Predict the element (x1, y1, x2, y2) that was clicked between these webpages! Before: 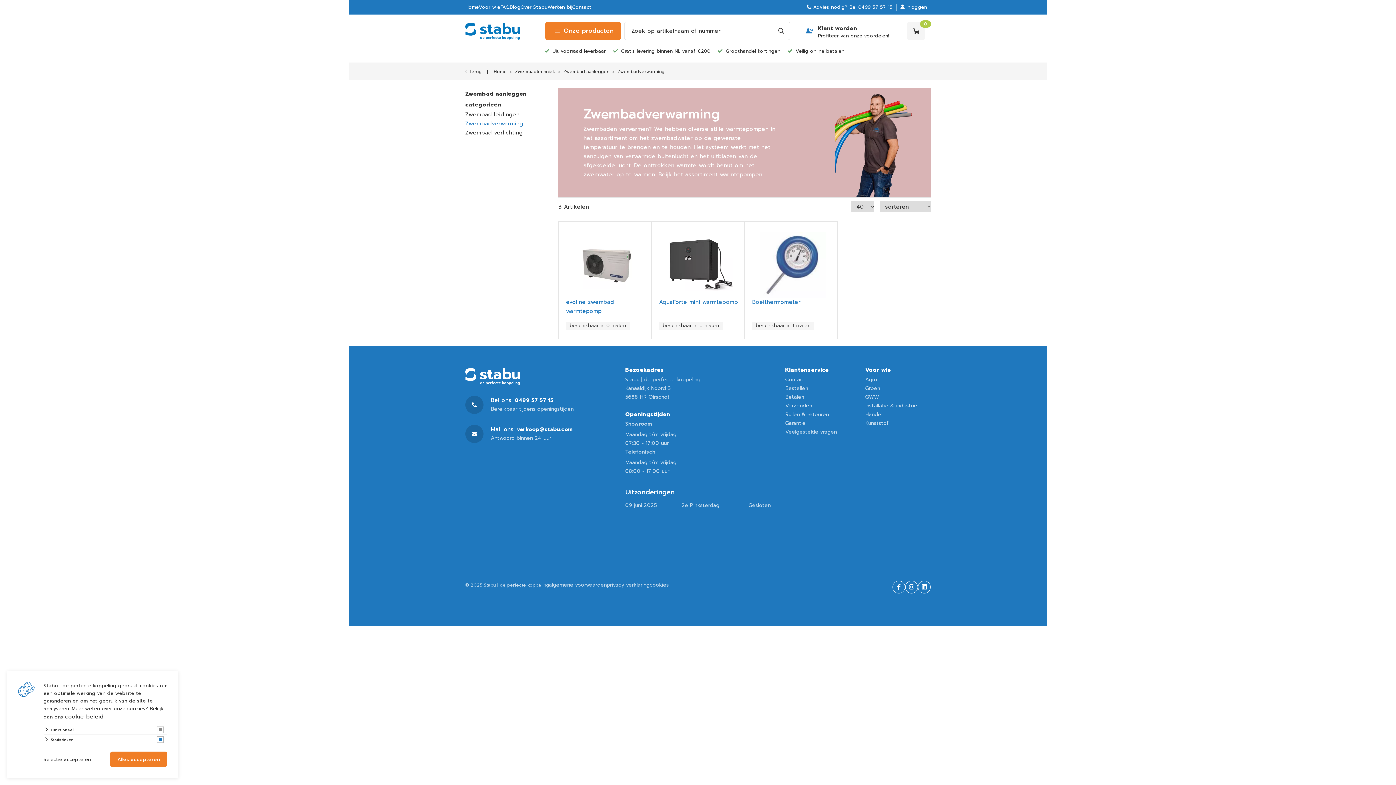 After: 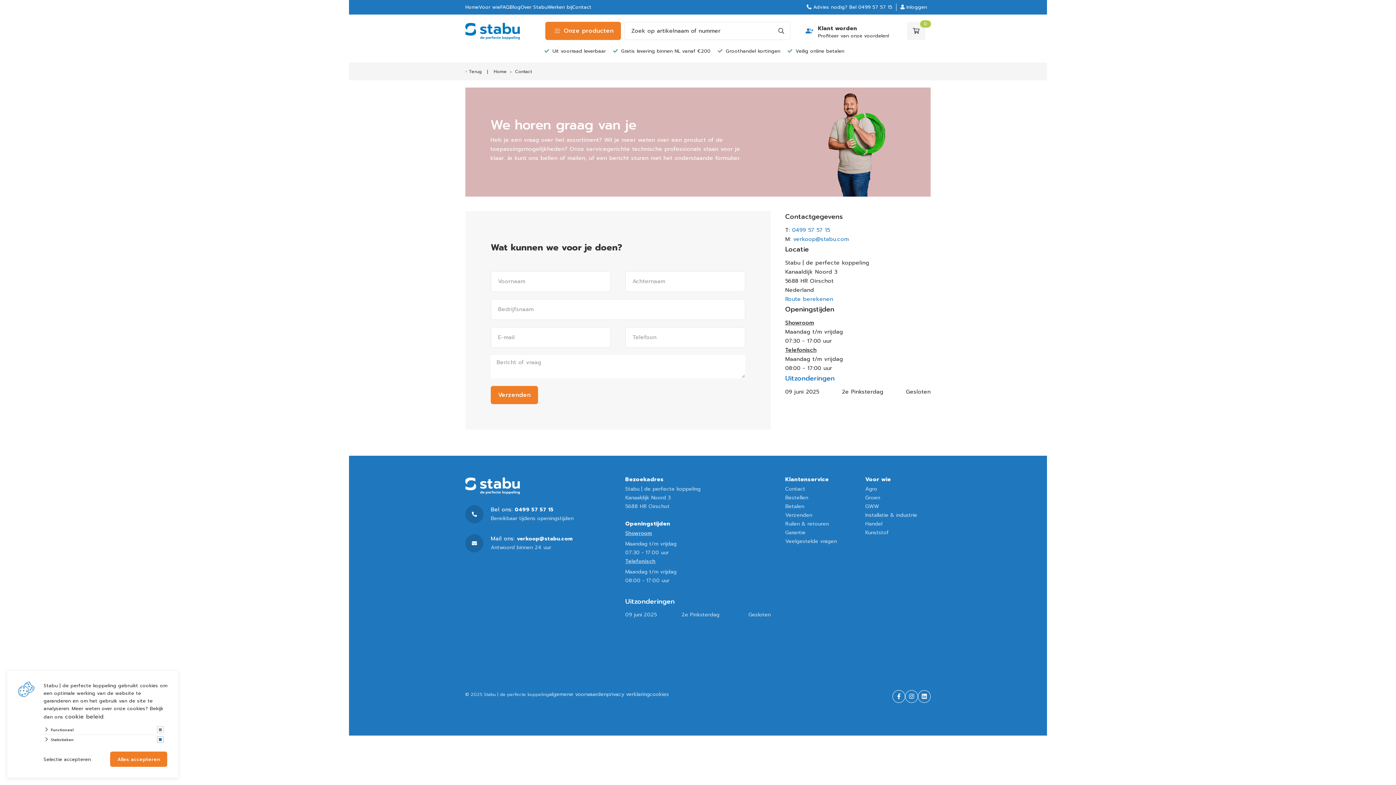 Action: bbox: (785, 375, 805, 383) label: Contact